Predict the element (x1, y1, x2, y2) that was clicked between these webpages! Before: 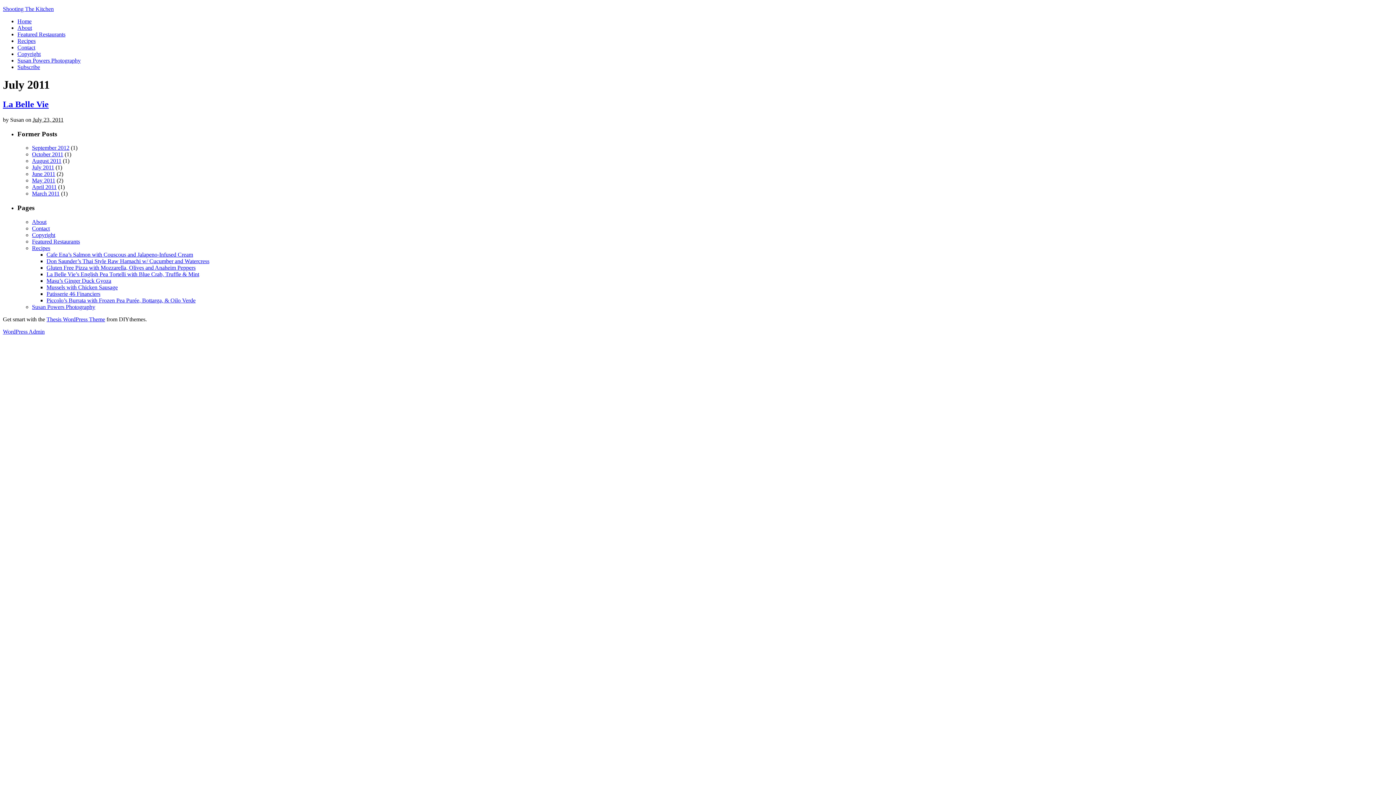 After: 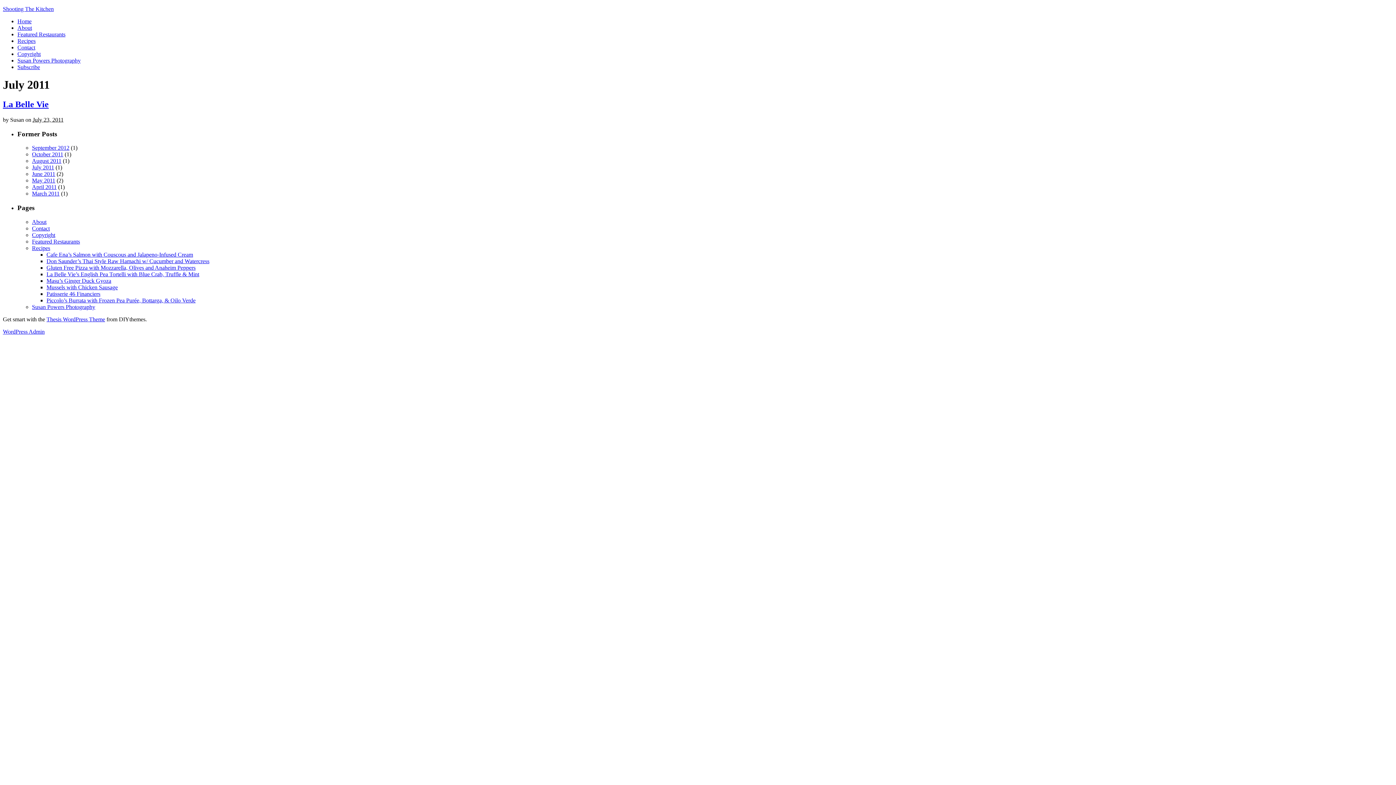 Action: label: July 2011 bbox: (32, 164, 54, 170)